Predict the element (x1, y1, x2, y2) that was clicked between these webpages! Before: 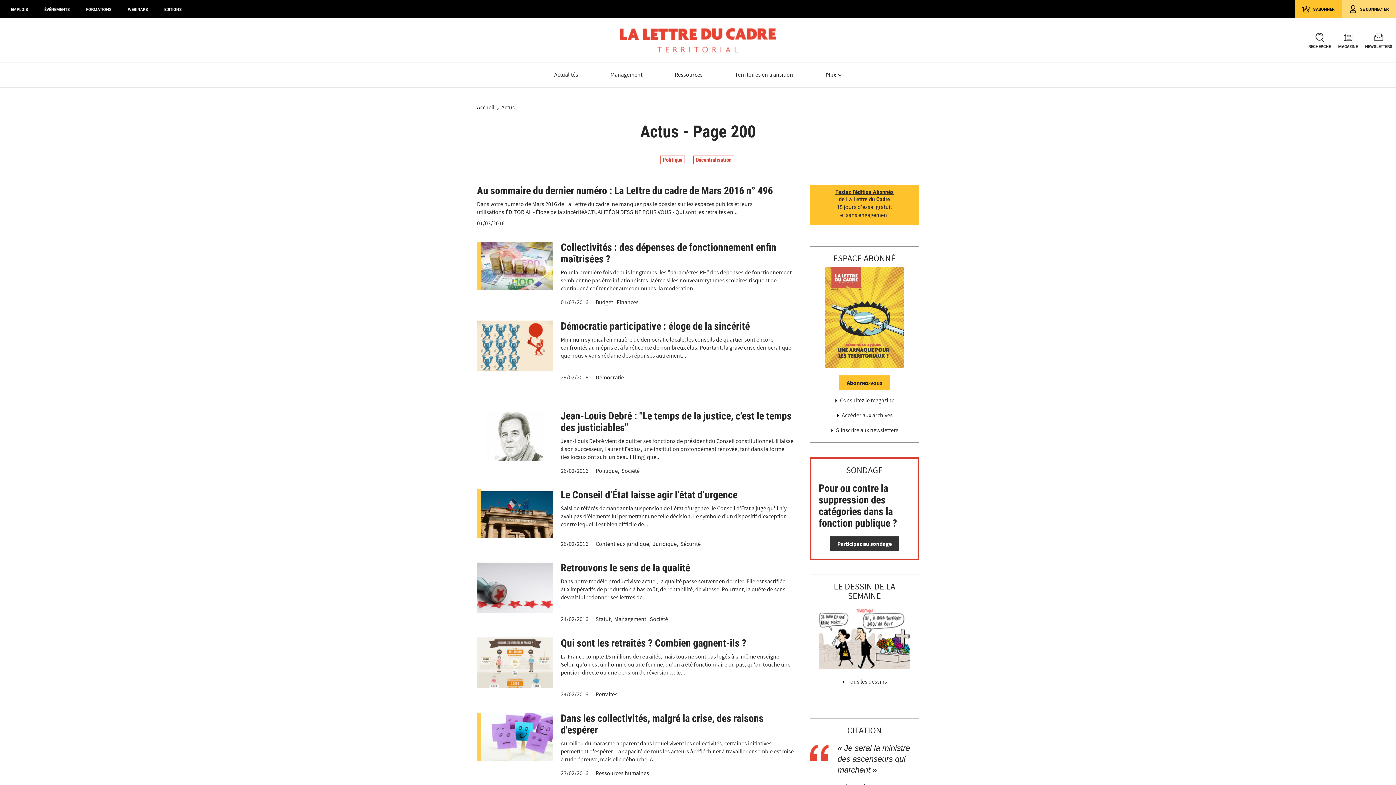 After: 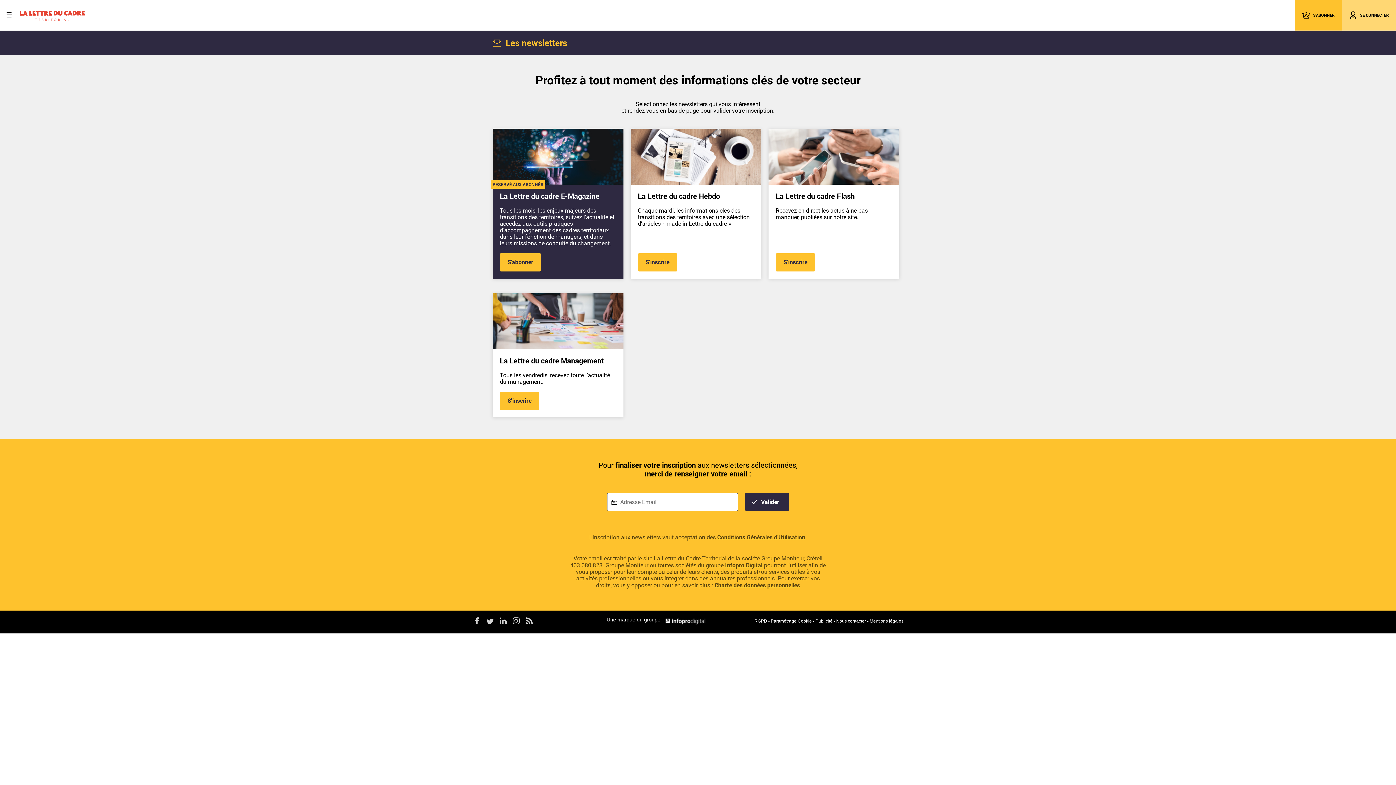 Action: label: NEWSLETTERS bbox: (1361, 18, 1396, 62)